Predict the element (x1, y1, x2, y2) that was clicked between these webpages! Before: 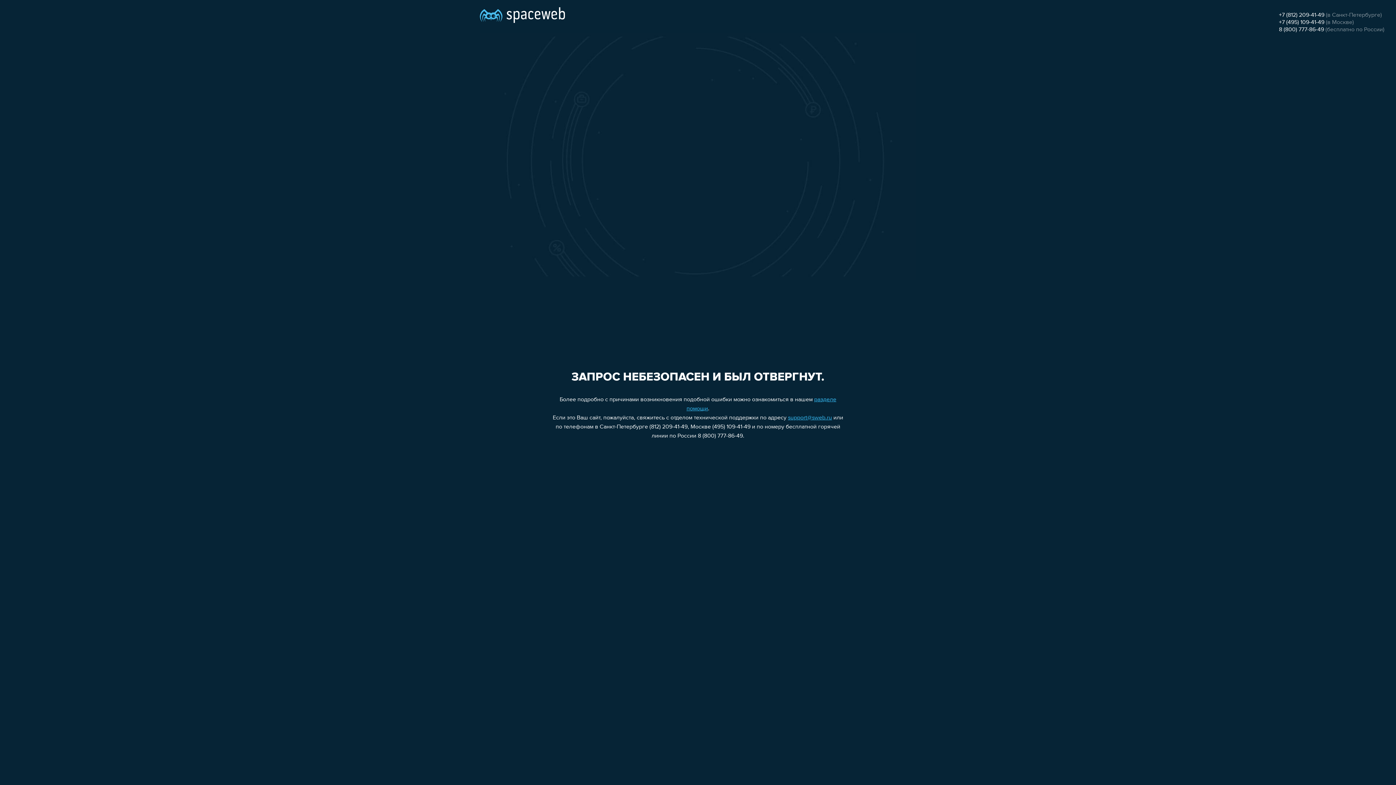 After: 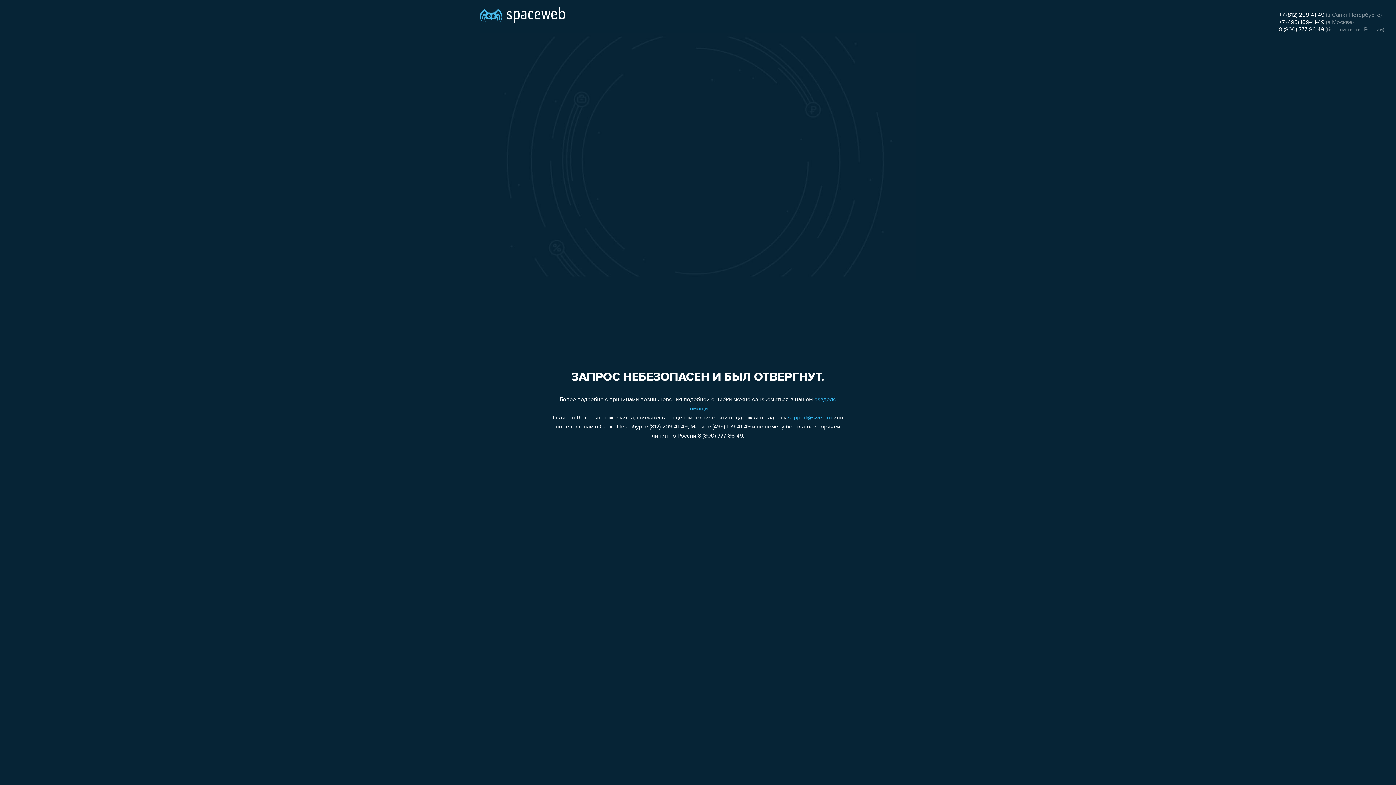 Action: label: +7 (495) 109-41-49 bbox: (1279, 19, 1324, 25)